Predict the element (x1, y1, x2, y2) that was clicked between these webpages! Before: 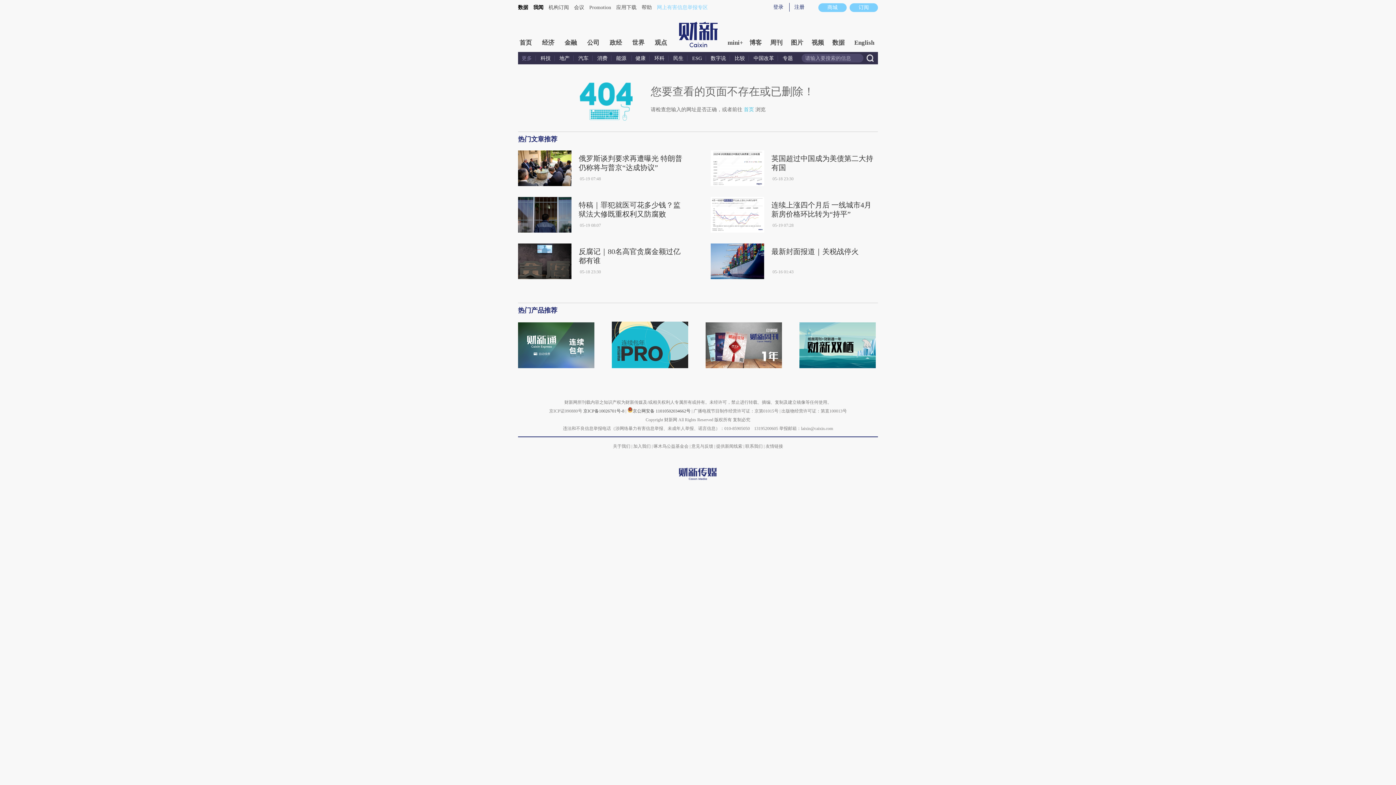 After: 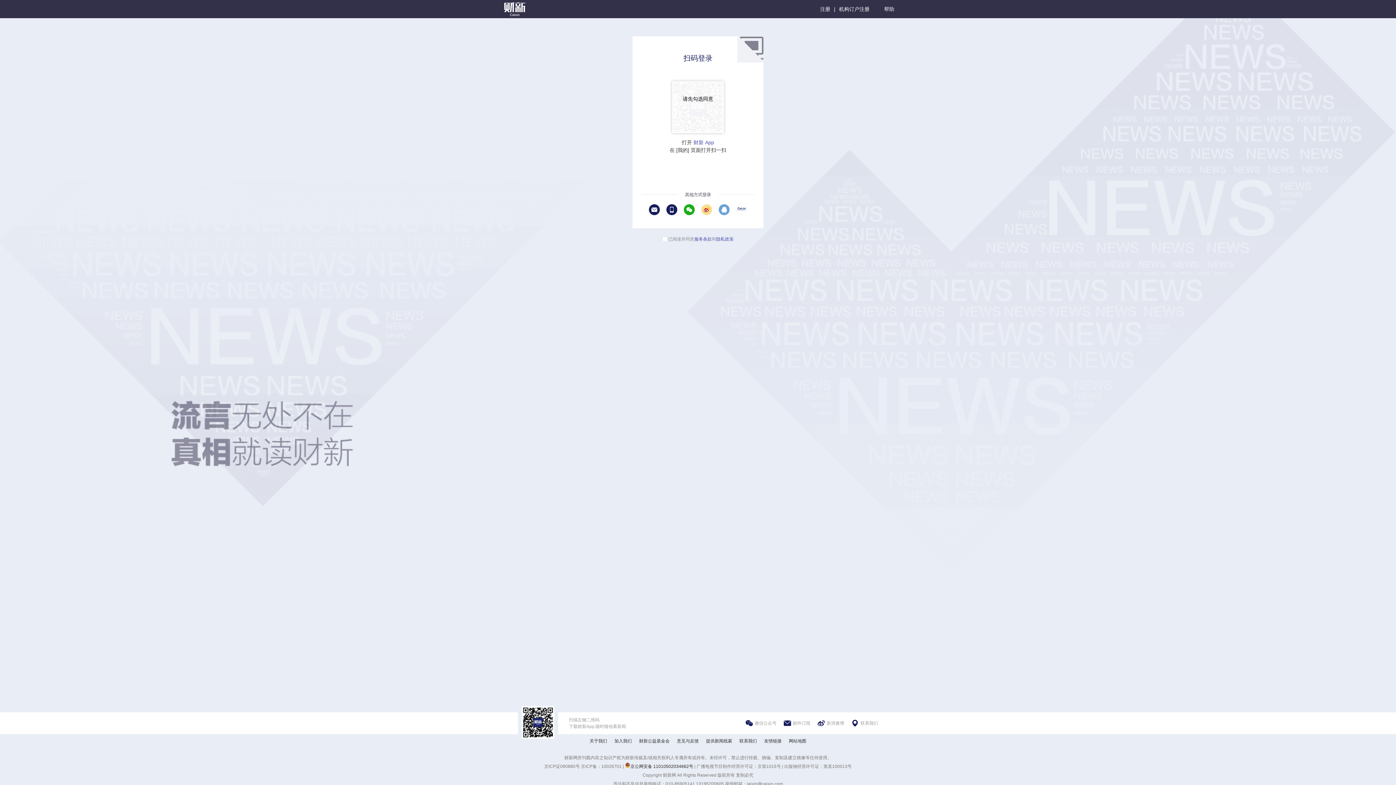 Action: label: 登录 bbox: (772, 2, 786, 14)